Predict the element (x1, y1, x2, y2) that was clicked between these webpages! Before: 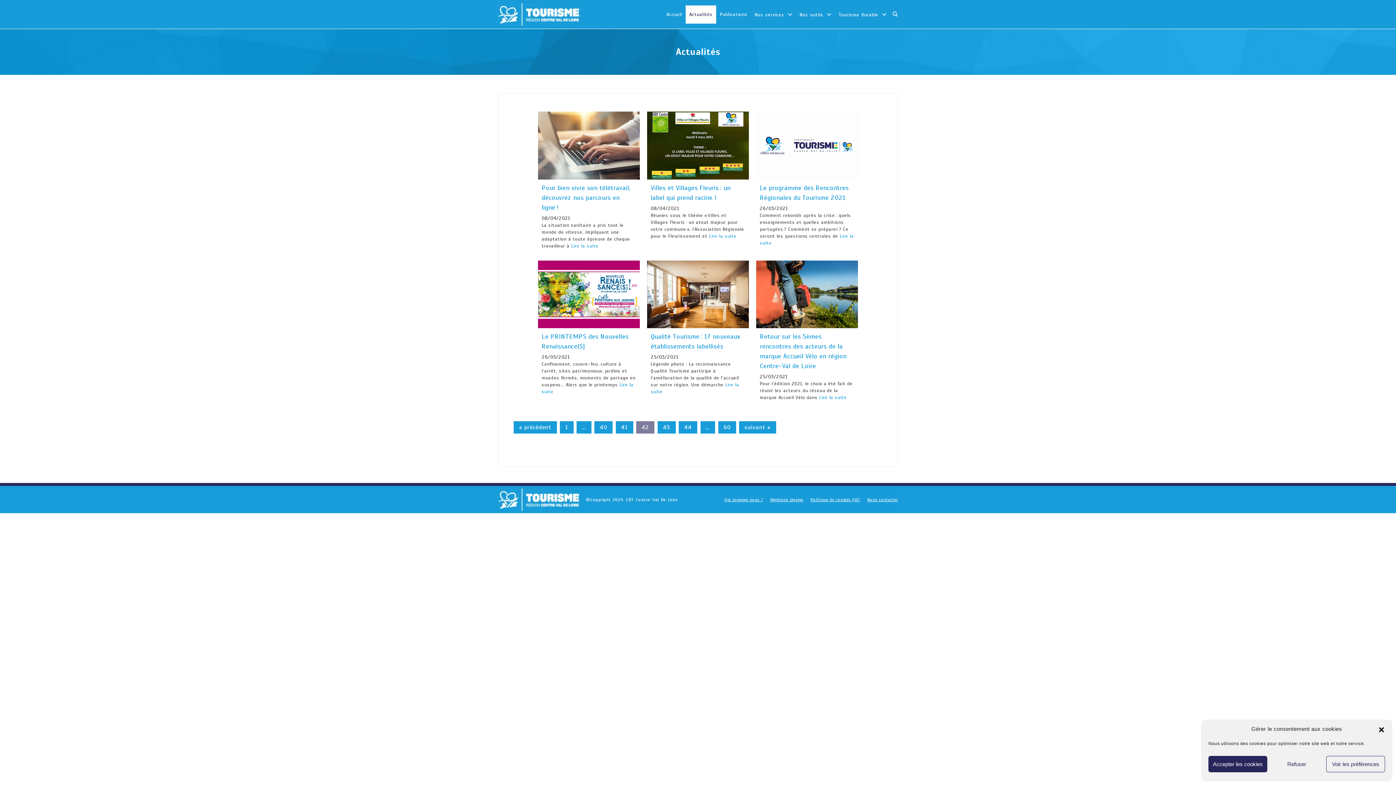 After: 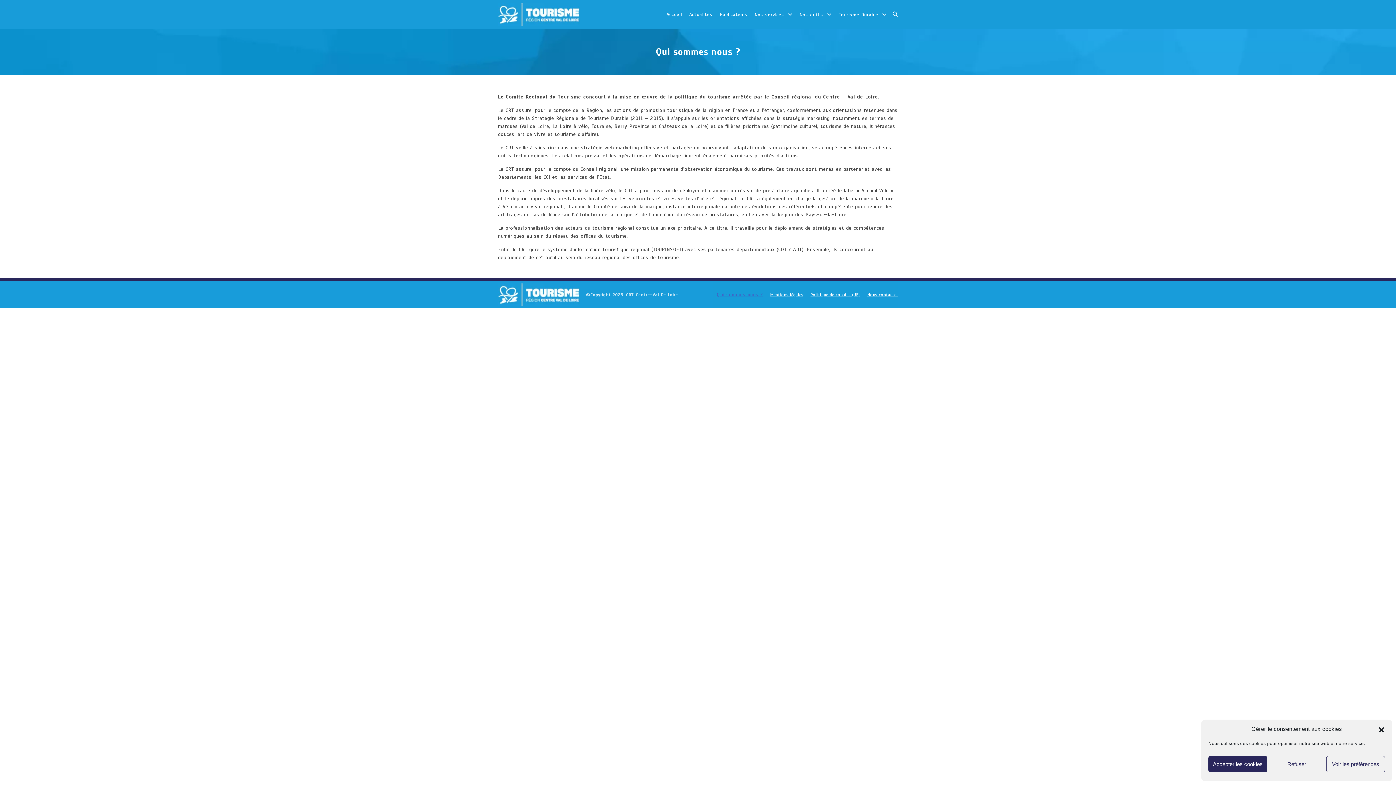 Action: label: Qui sommes nous ? bbox: (721, 497, 766, 502)